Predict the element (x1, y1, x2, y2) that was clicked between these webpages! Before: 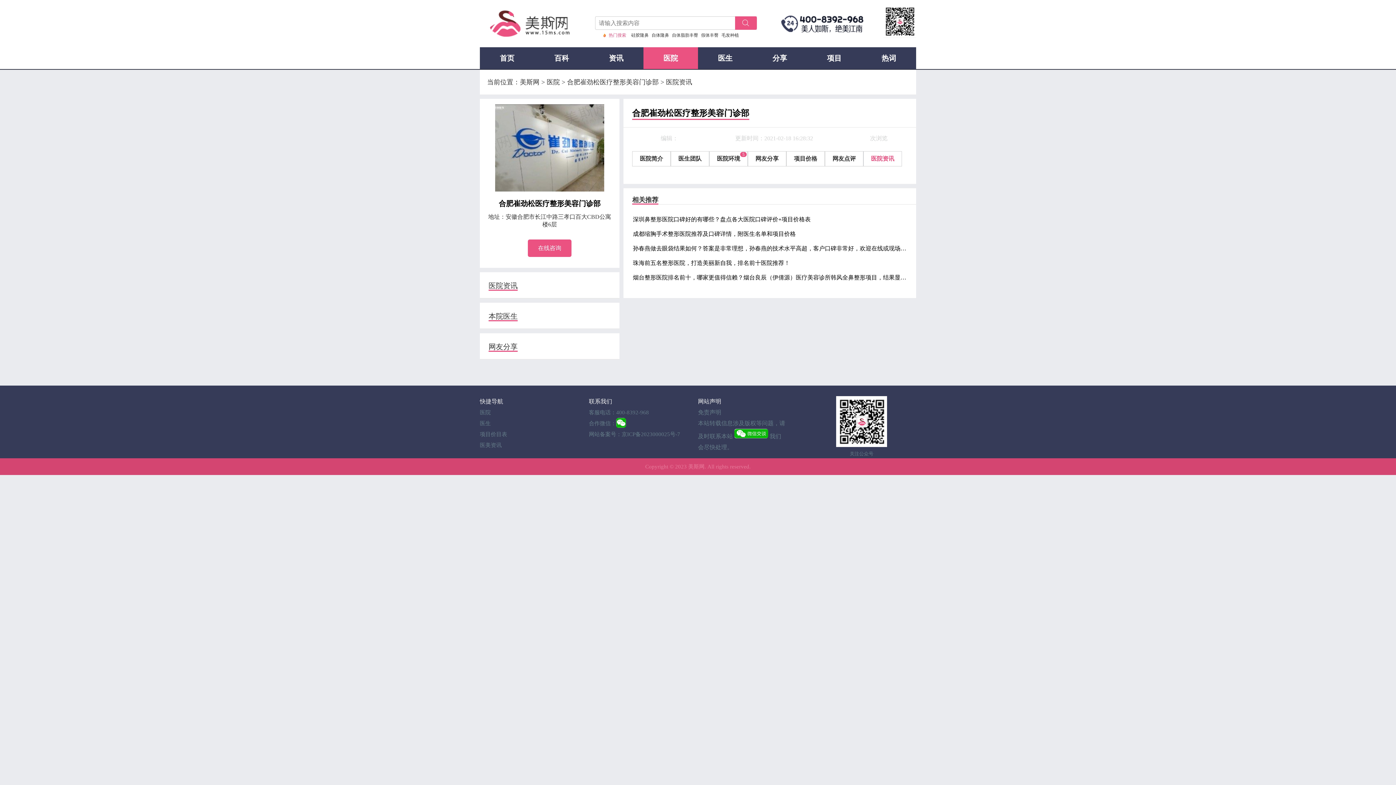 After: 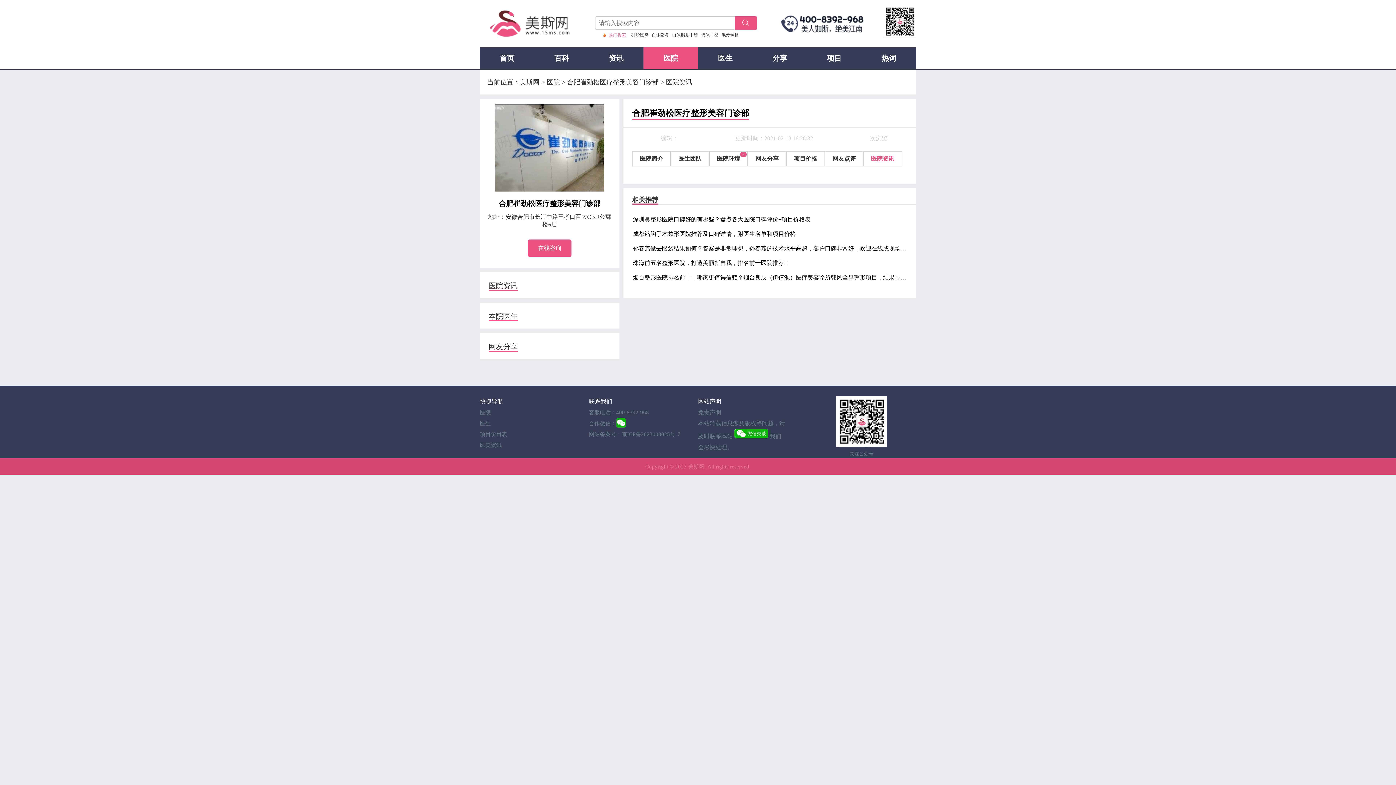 Action: bbox: (488, 281, 517, 290) label: 医院资讯